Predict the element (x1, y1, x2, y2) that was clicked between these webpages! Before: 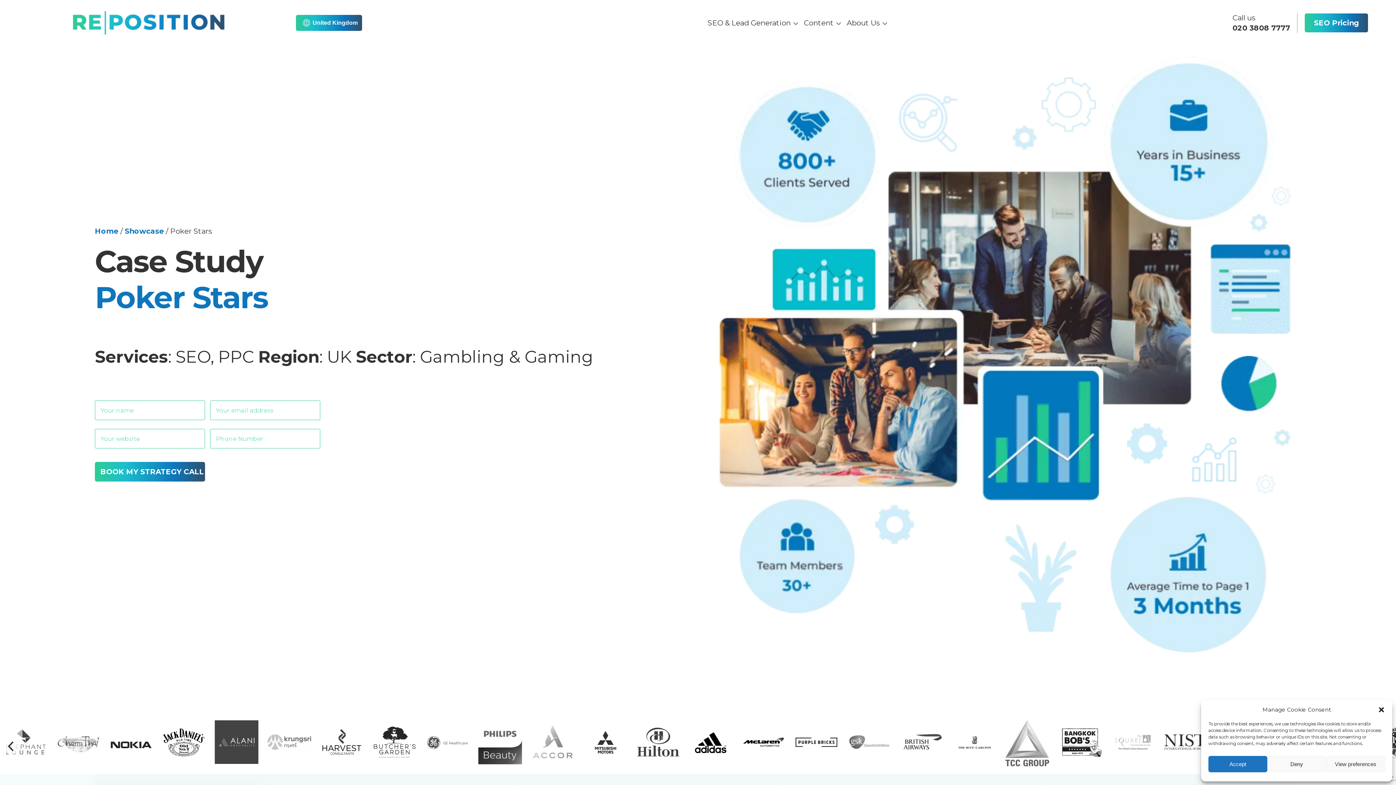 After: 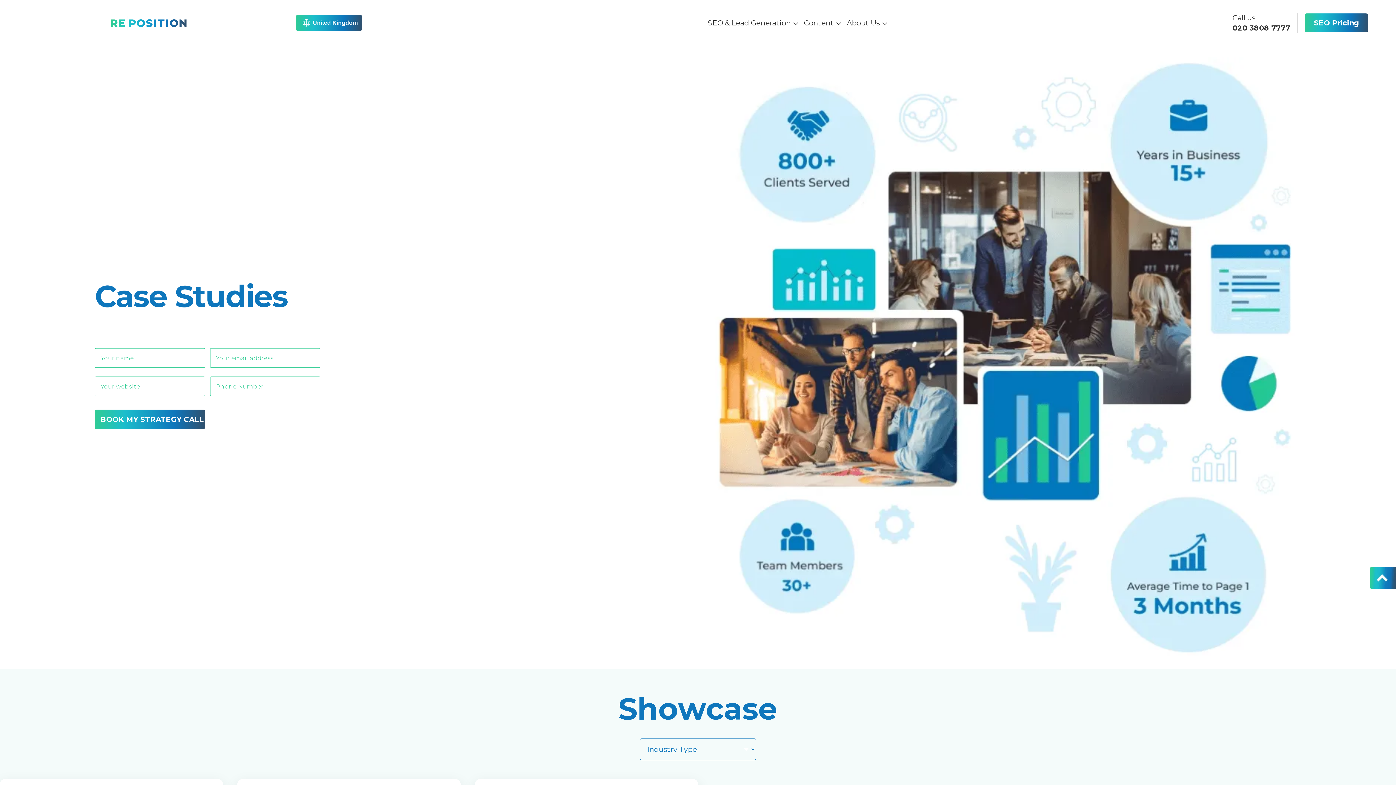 Action: bbox: (124, 226, 164, 235) label: Showcase